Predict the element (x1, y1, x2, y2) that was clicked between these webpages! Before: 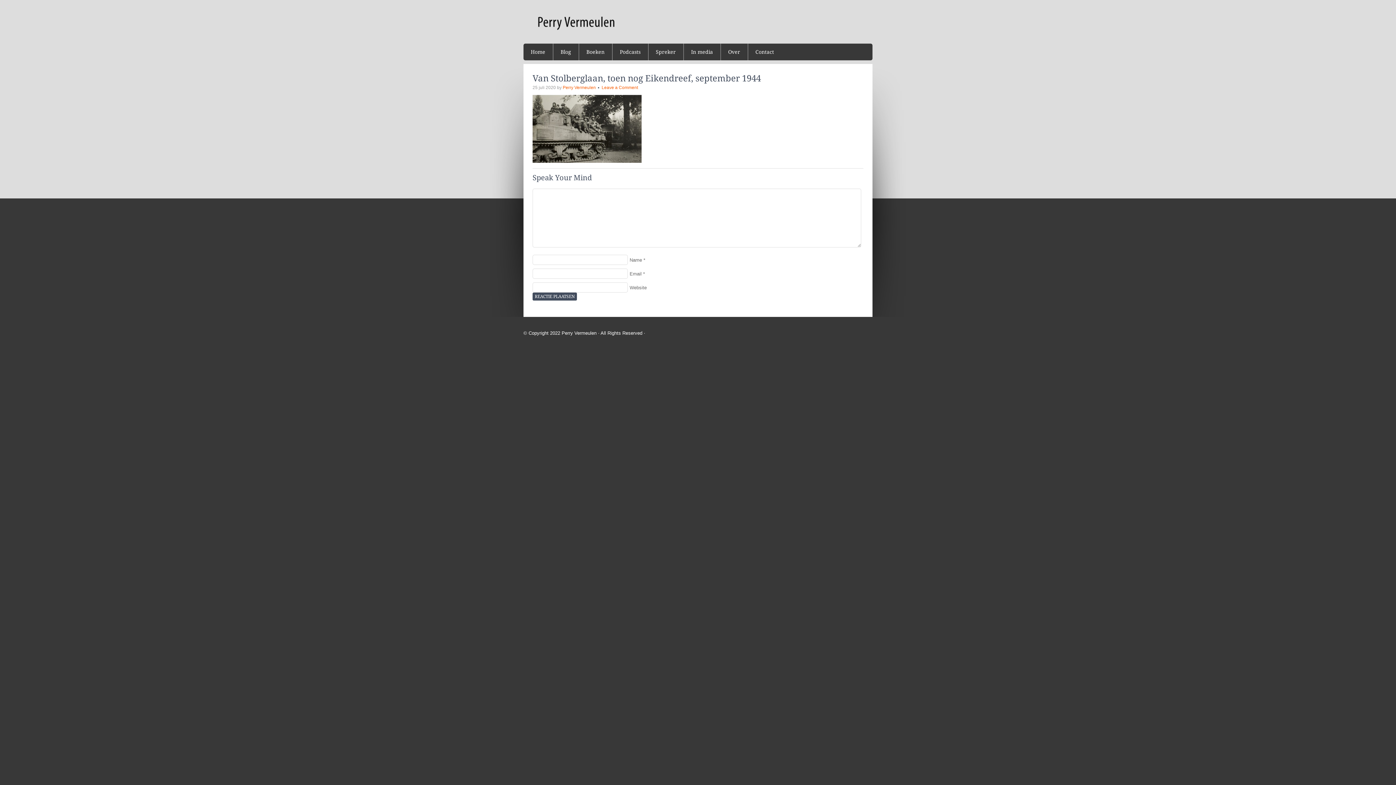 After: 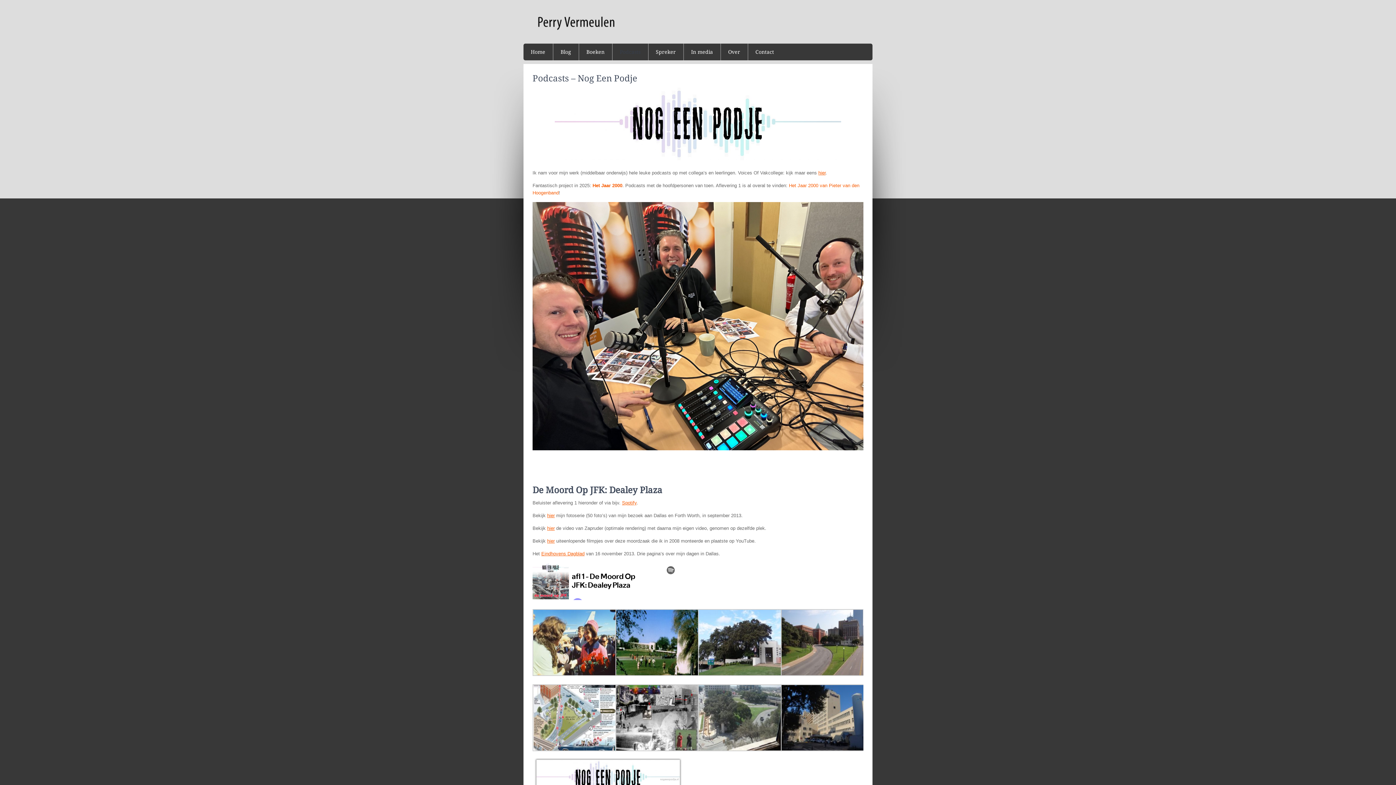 Action: label: Podcasts bbox: (612, 43, 648, 60)